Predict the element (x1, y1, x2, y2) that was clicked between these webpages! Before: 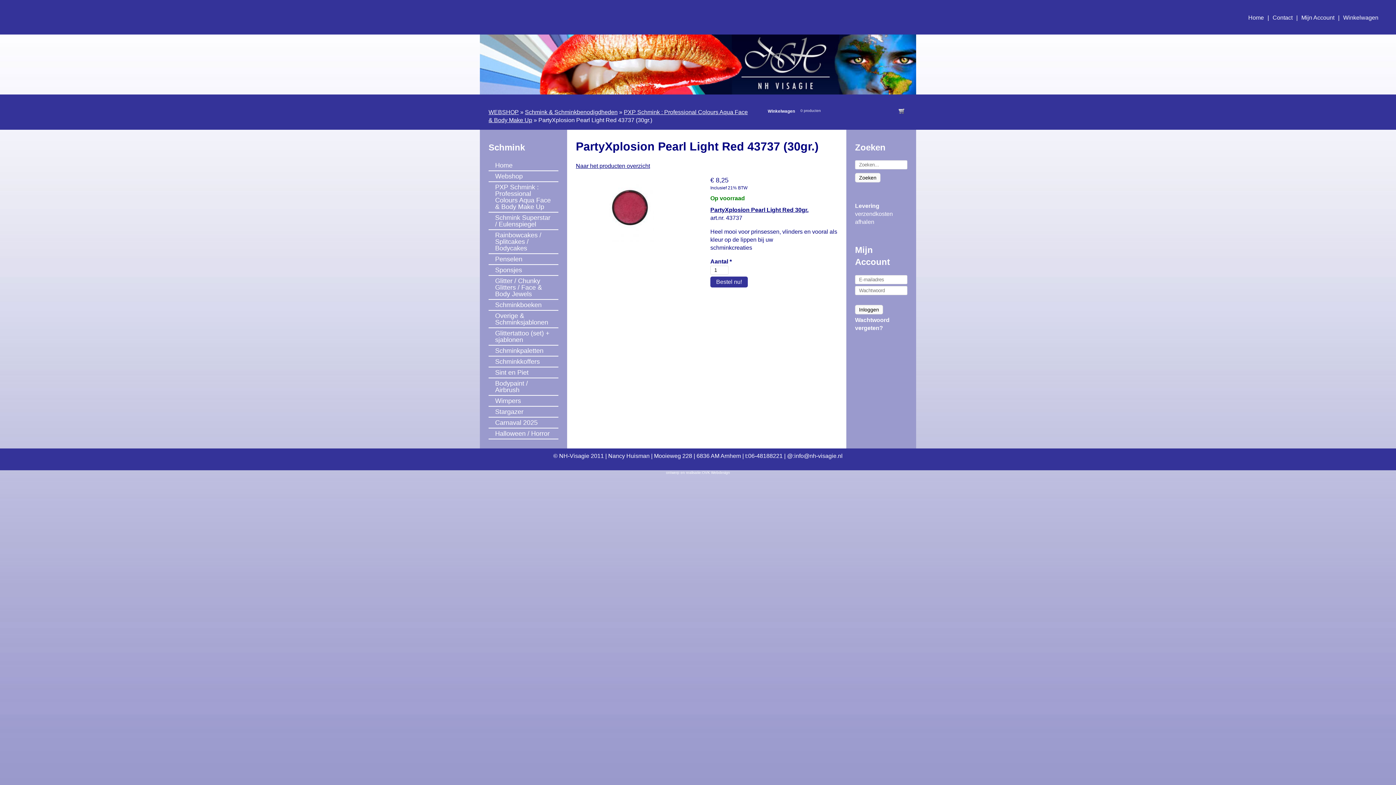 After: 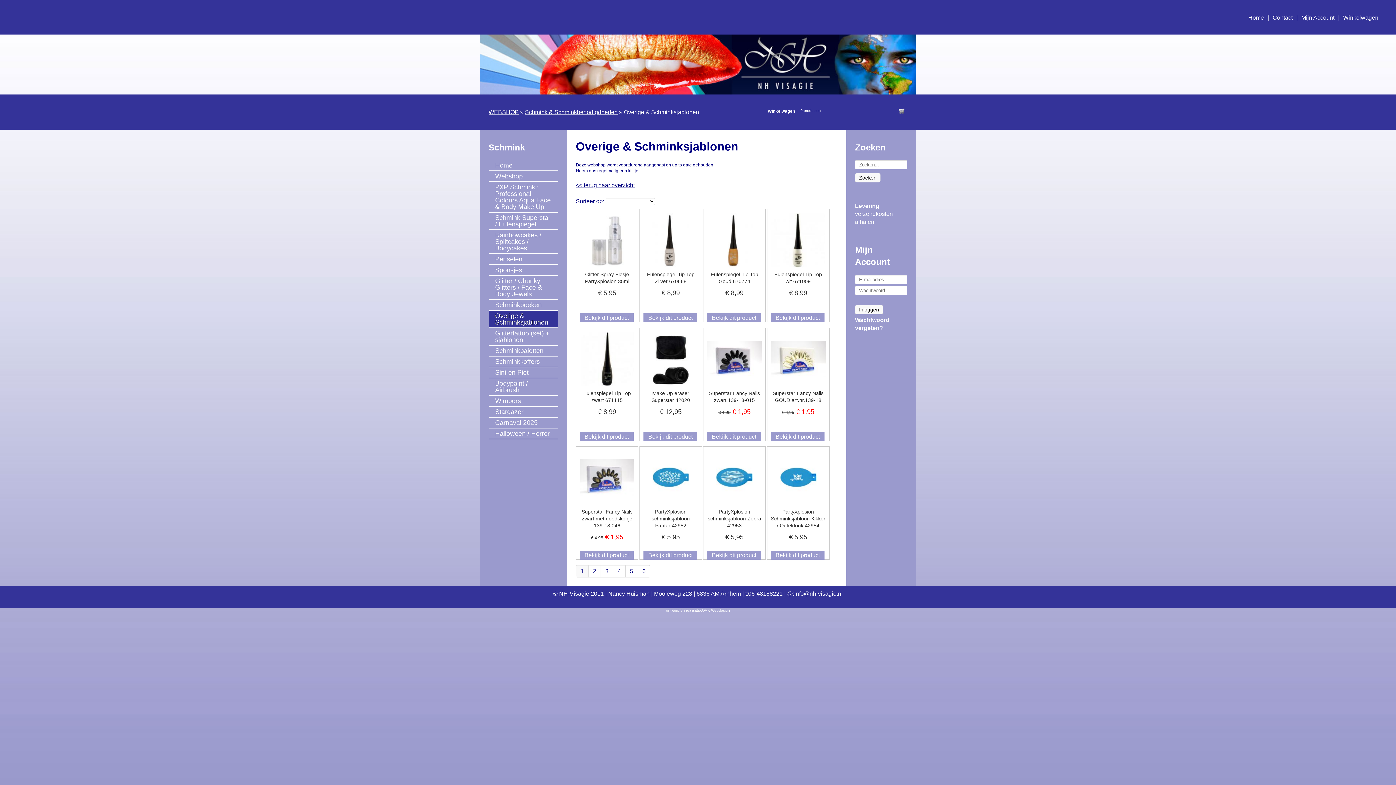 Action: bbox: (488, 311, 558, 328) label: Overige & Schminksjablonen